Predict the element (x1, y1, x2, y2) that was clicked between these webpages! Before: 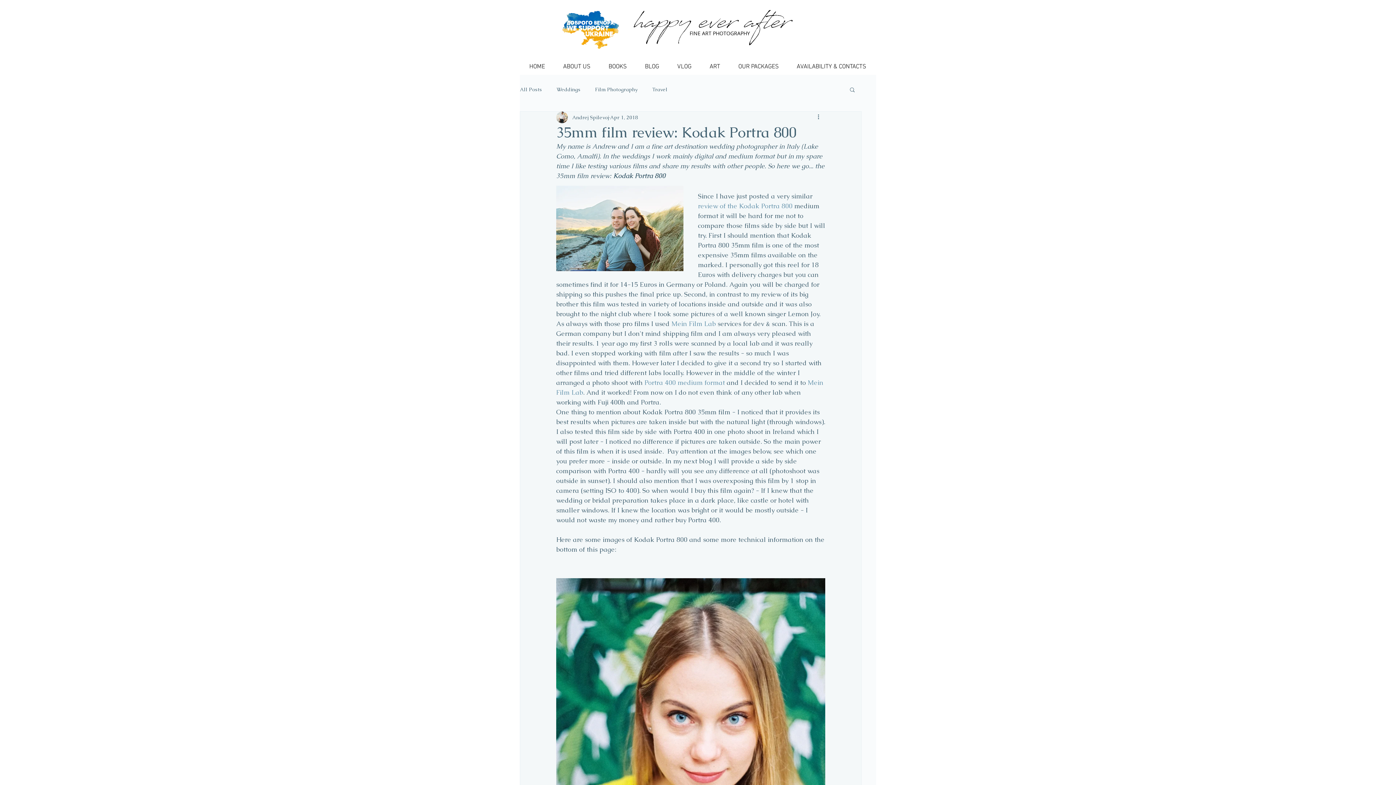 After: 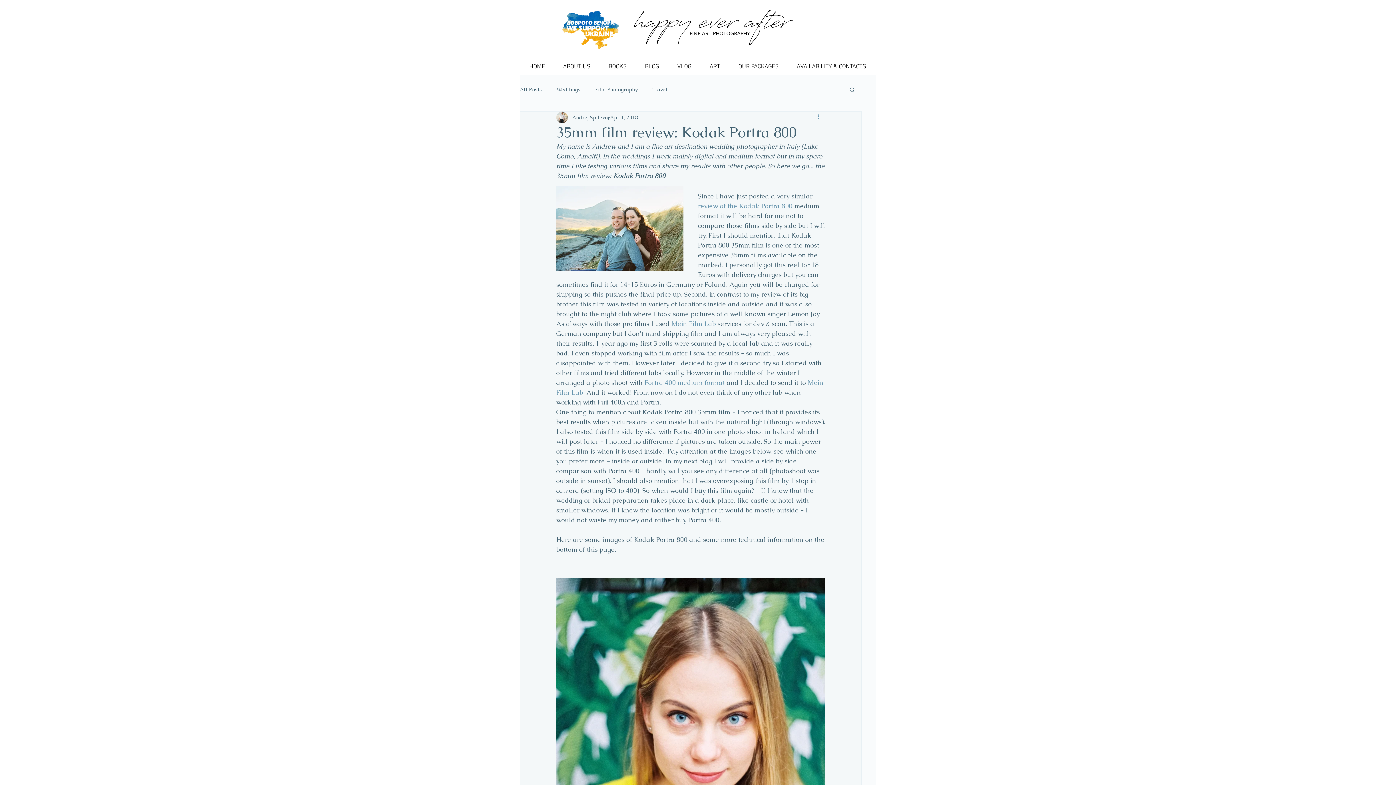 Action: bbox: (816, 113, 825, 121) label: More actions